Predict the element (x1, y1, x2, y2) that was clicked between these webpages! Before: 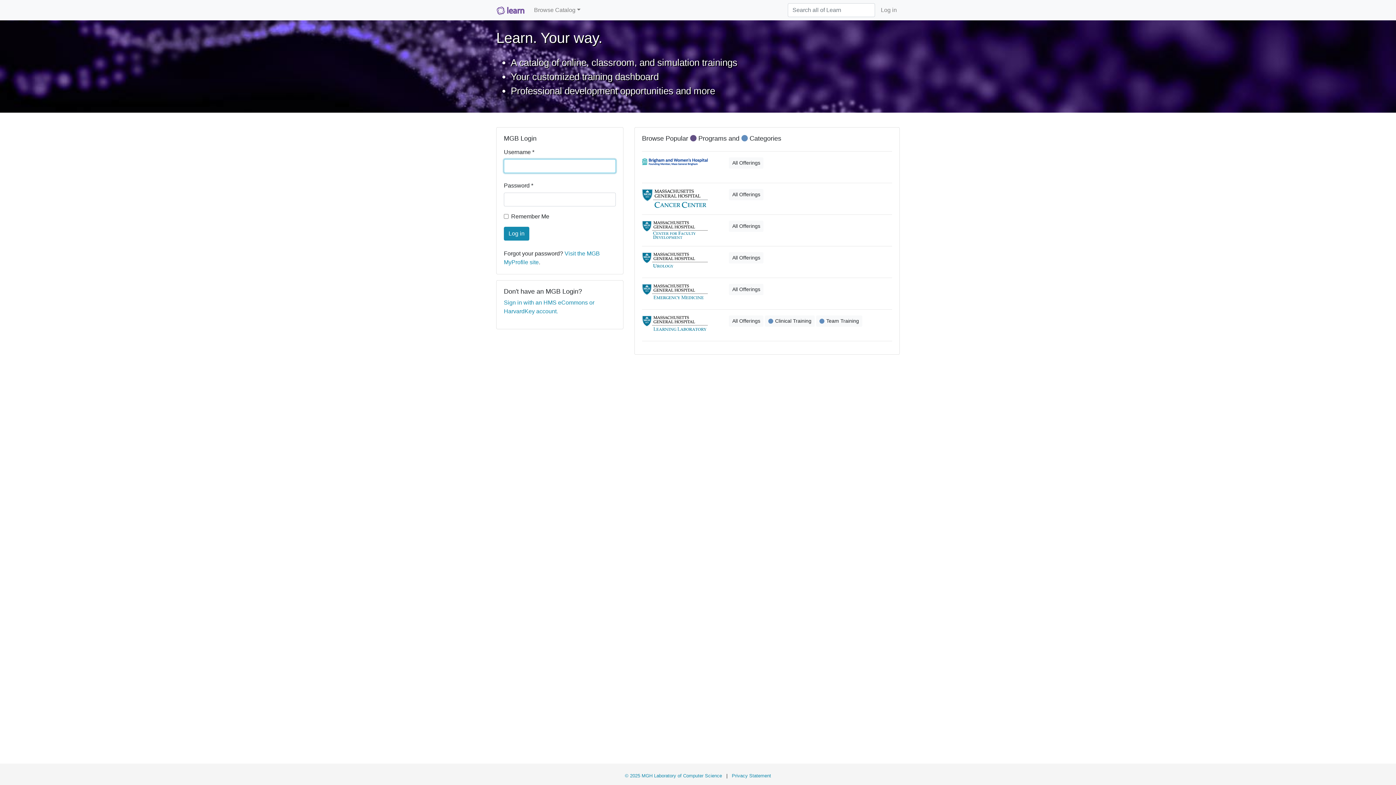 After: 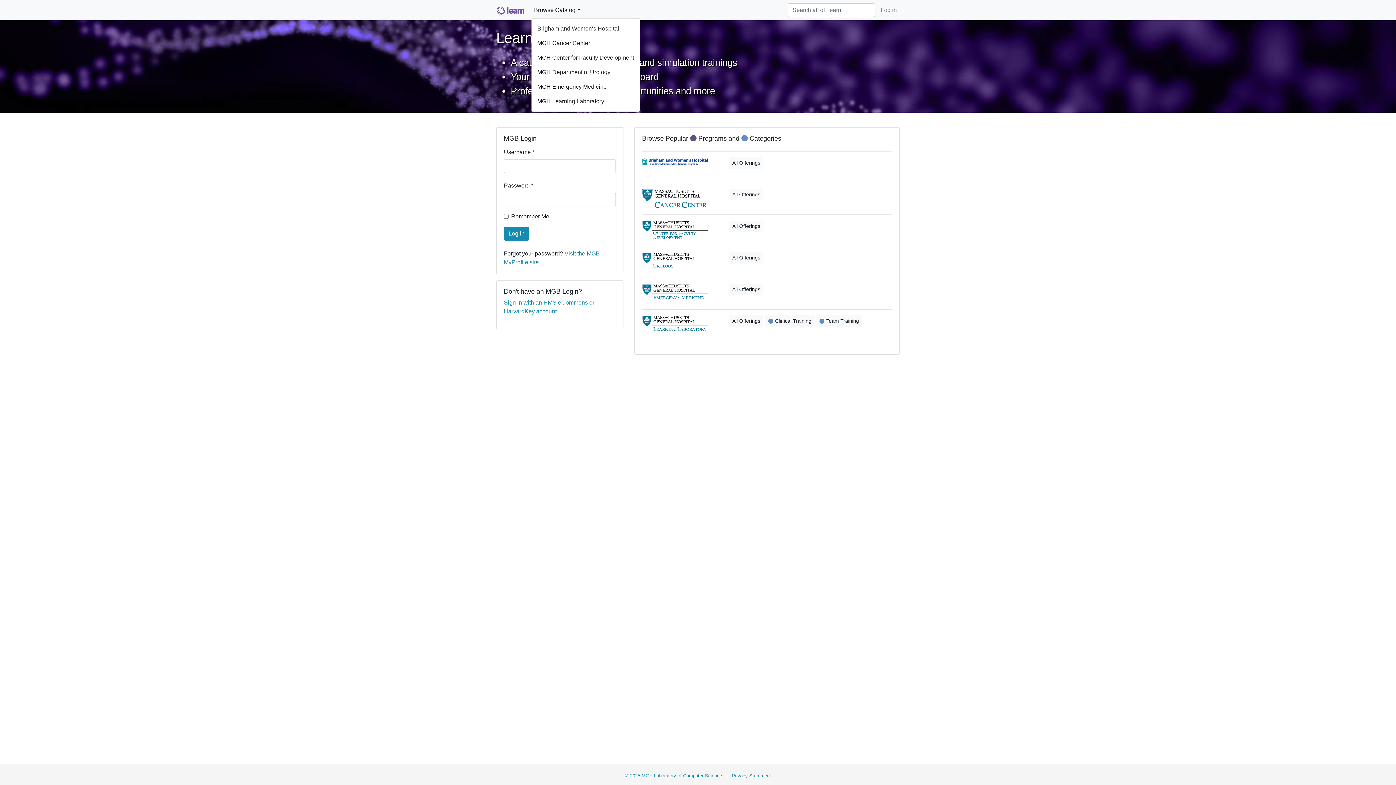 Action: bbox: (531, 2, 583, 17) label: Browse Catalog